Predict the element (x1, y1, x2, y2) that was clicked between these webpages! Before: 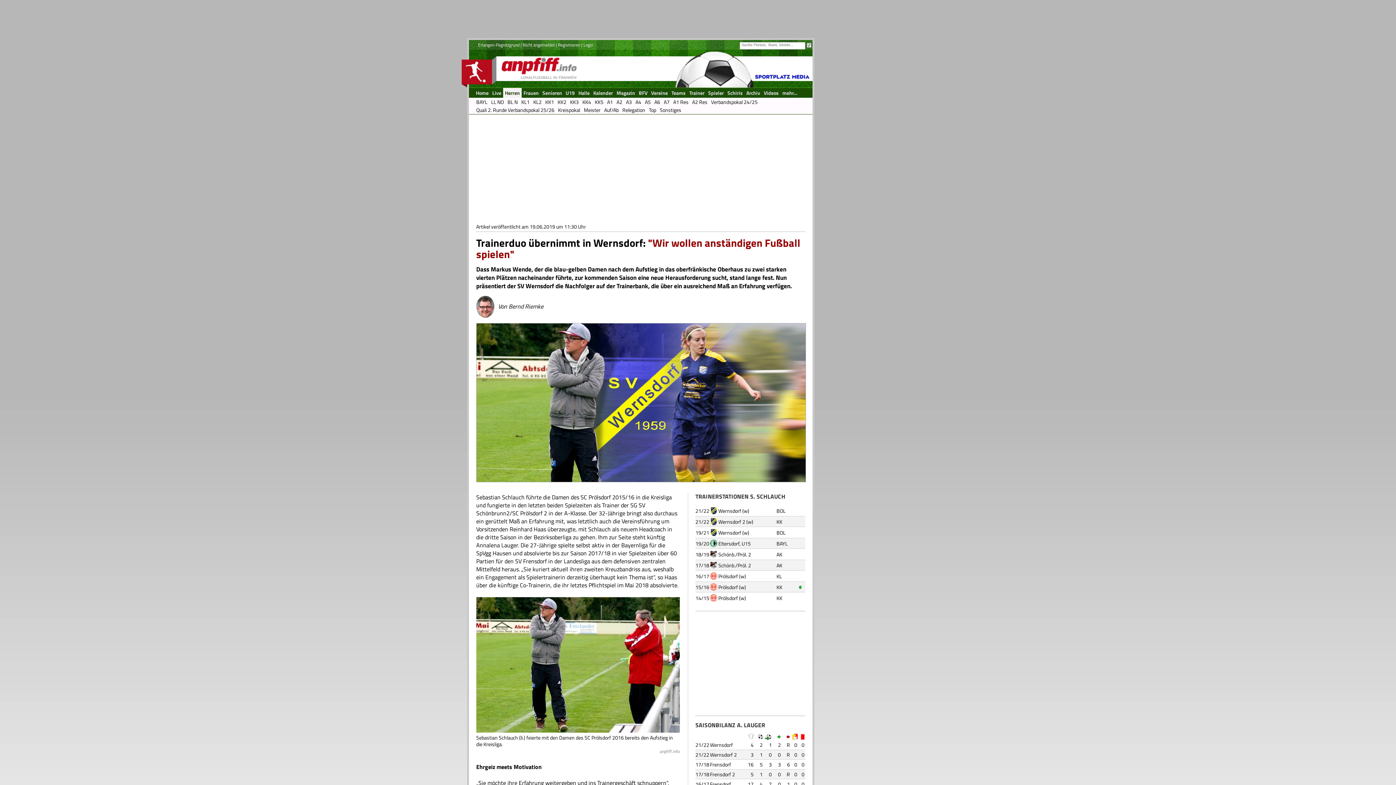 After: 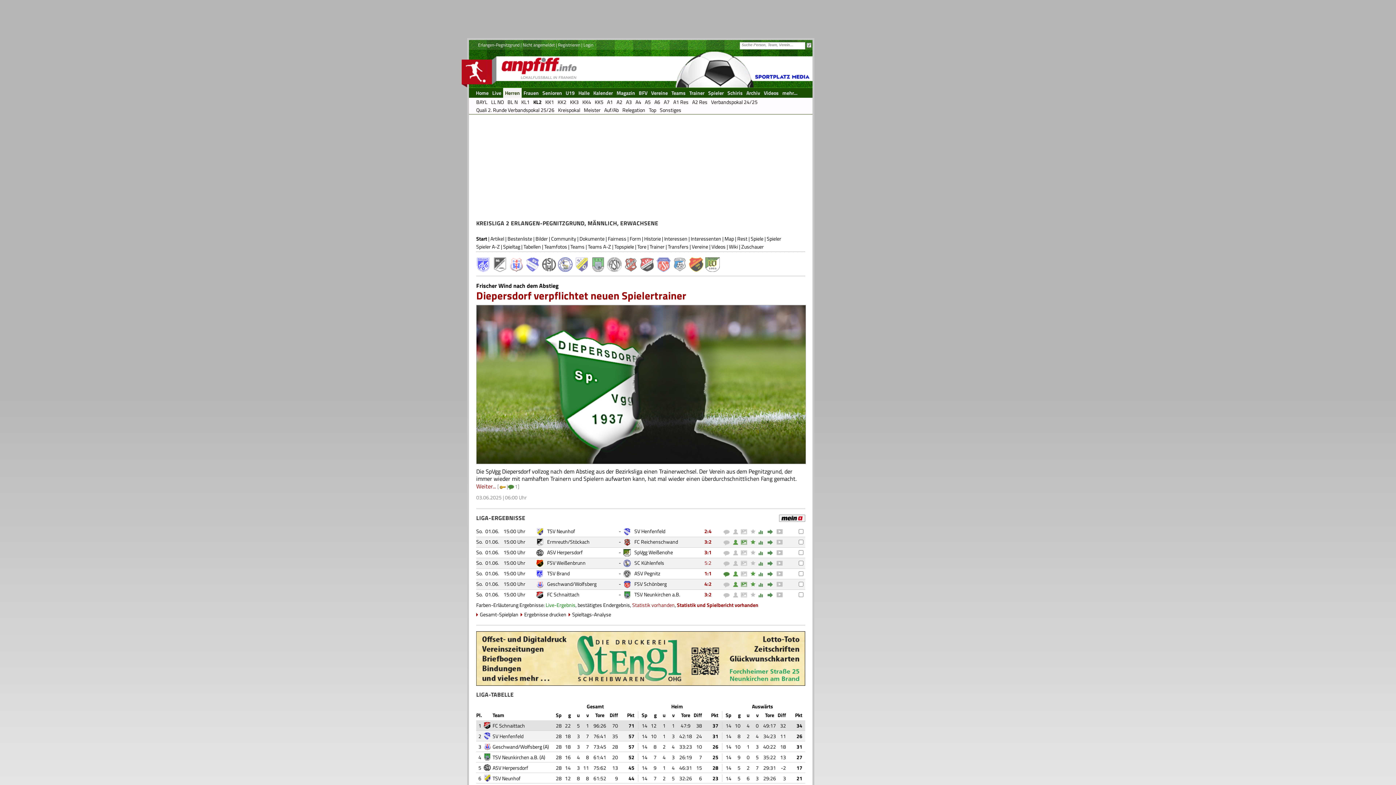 Action: bbox: (531, 98, 543, 106) label: KL2